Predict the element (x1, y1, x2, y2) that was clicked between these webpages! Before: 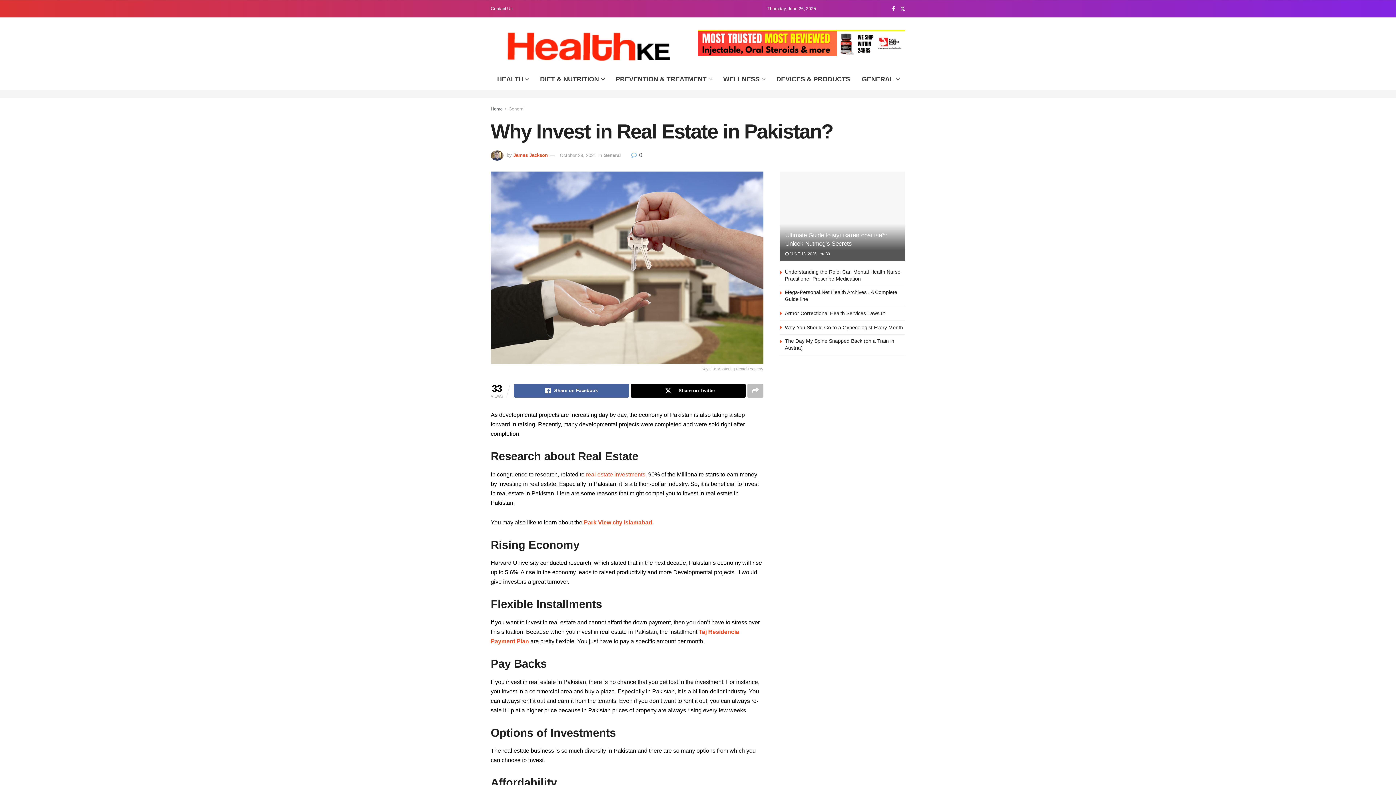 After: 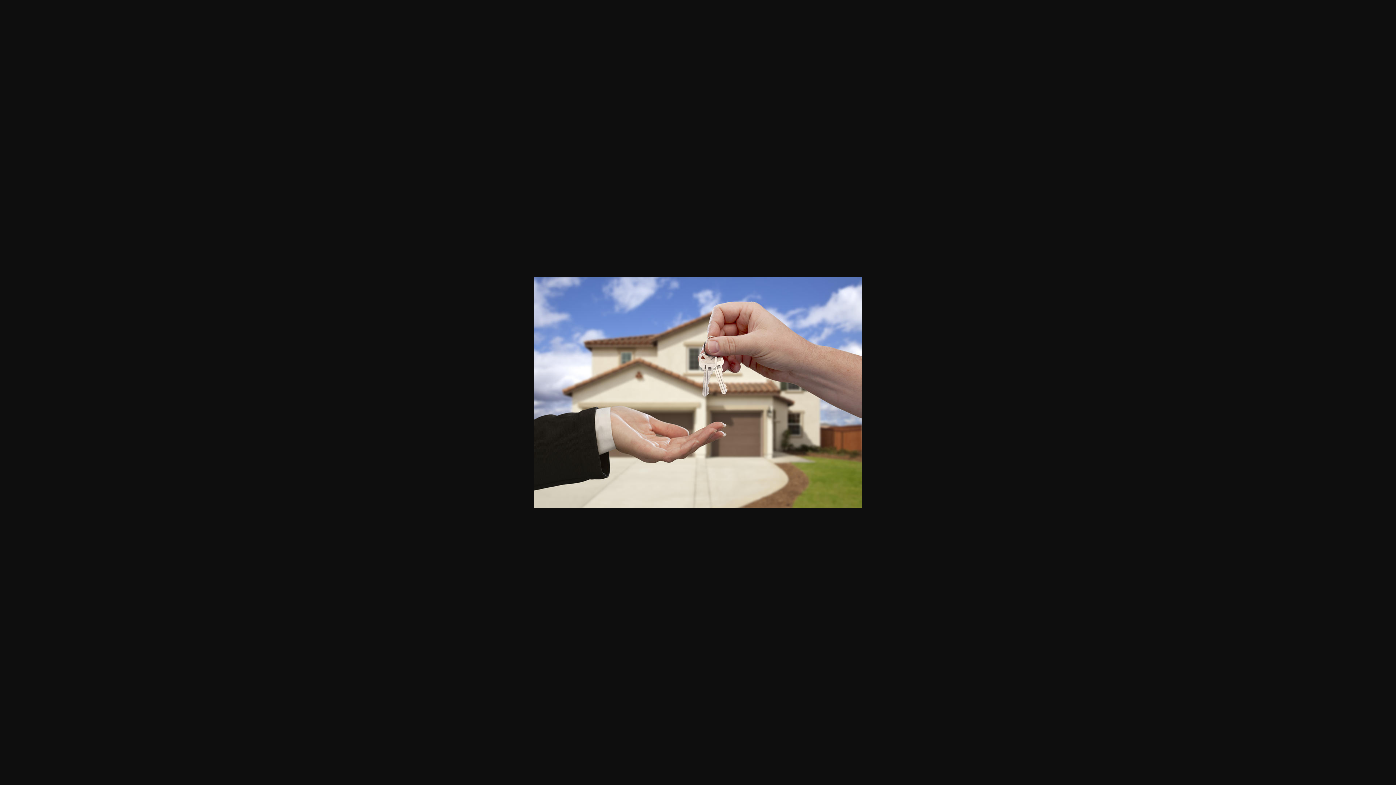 Action: bbox: (490, 171, 763, 373) label: Keys To Mastering Rental Property